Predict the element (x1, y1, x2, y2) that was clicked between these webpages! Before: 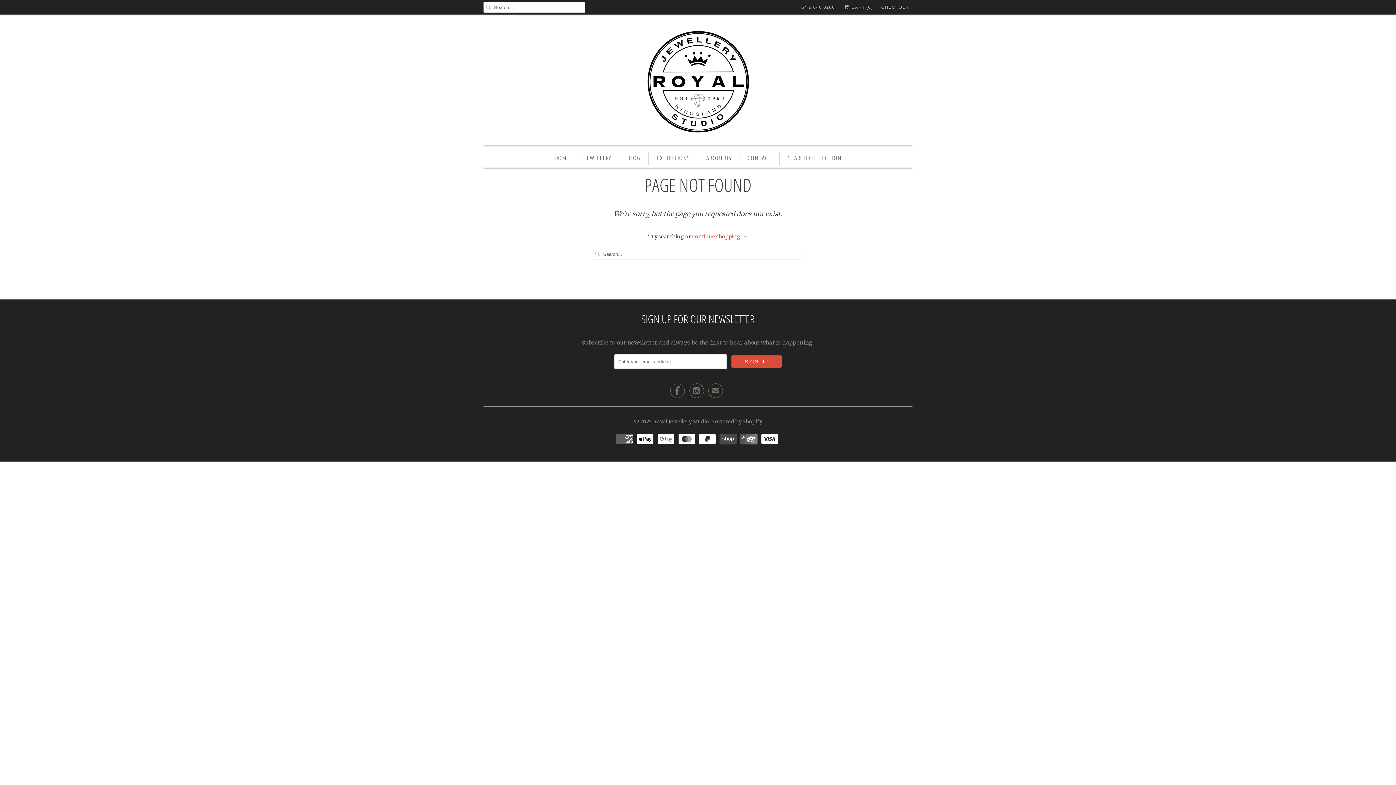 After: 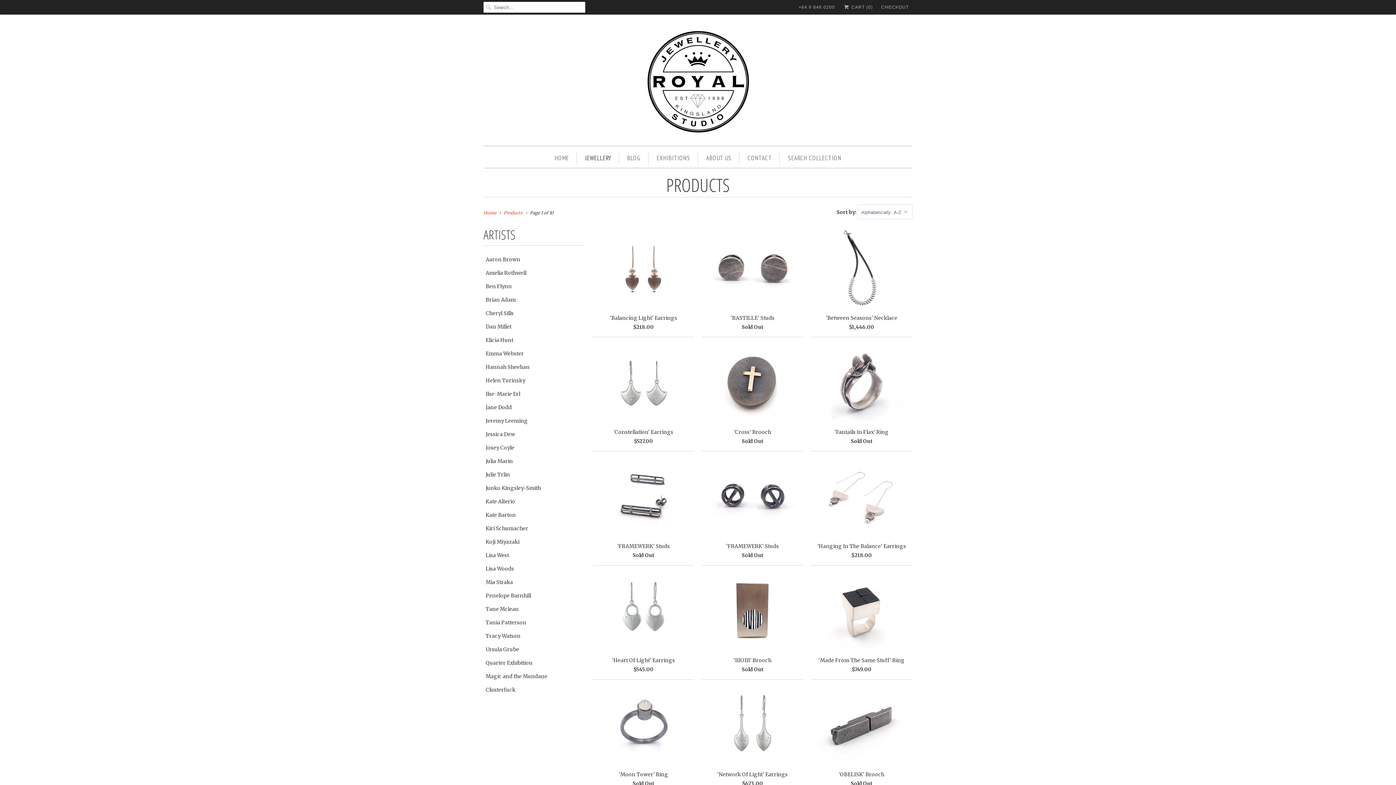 Action: label: continue shopping  bbox: (692, 233, 747, 240)